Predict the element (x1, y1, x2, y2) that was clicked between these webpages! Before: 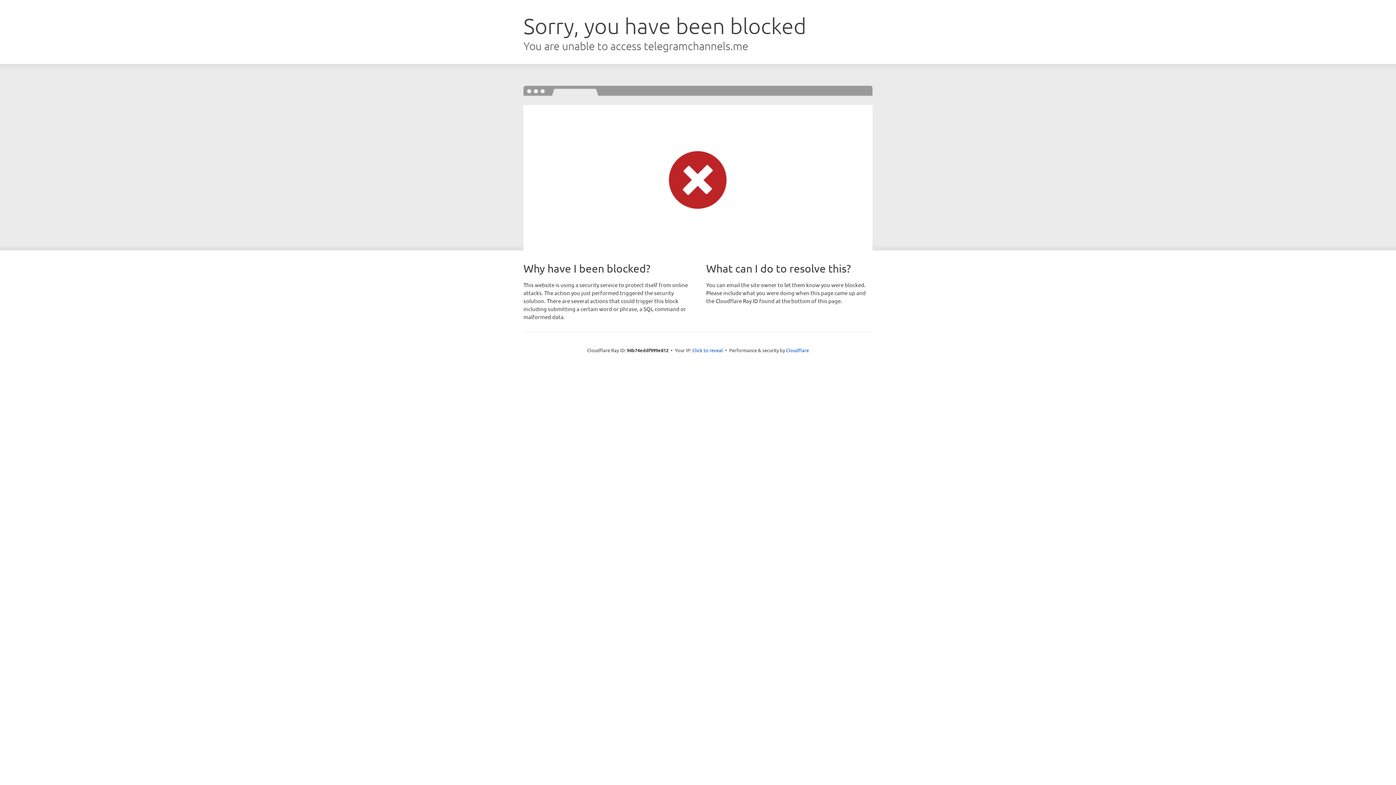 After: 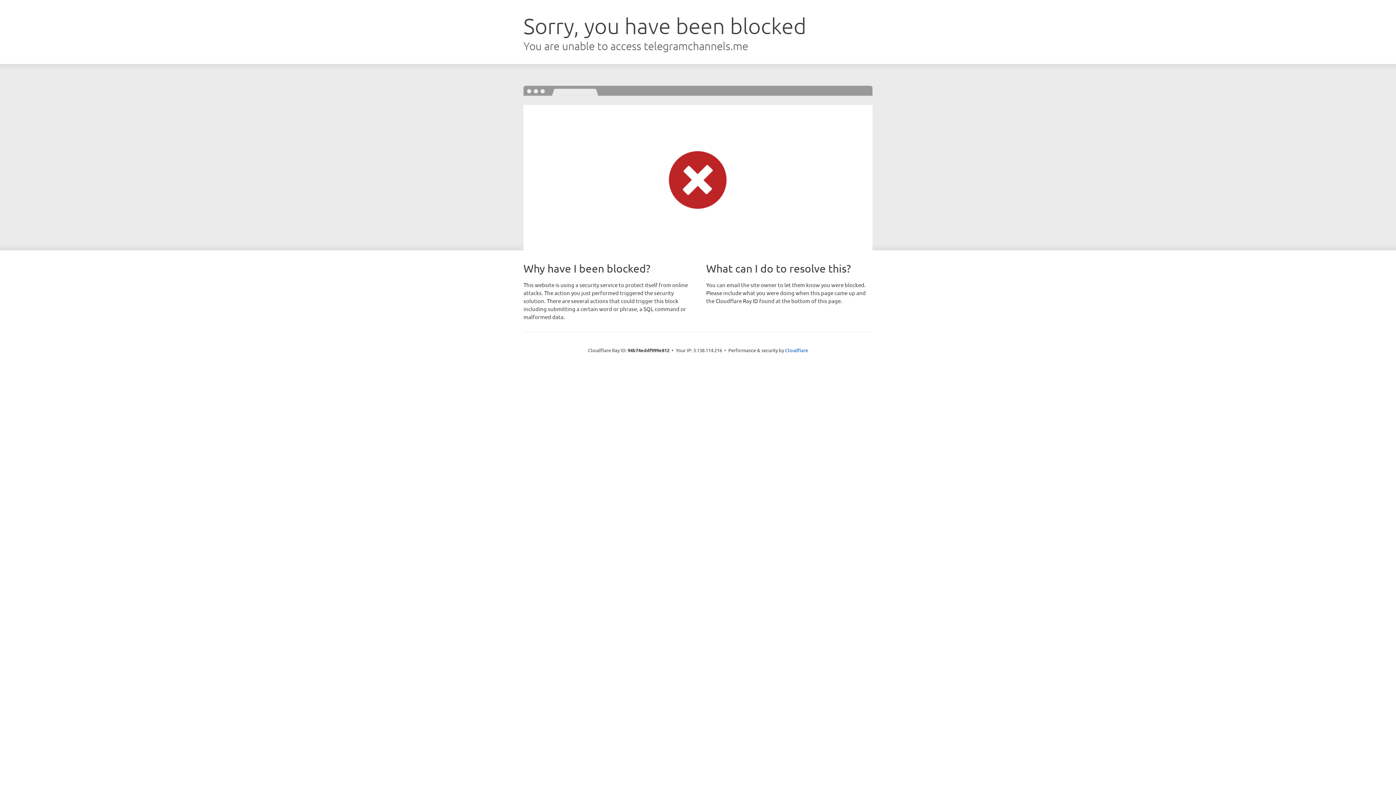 Action: bbox: (692, 346, 723, 353) label: Click to reveal